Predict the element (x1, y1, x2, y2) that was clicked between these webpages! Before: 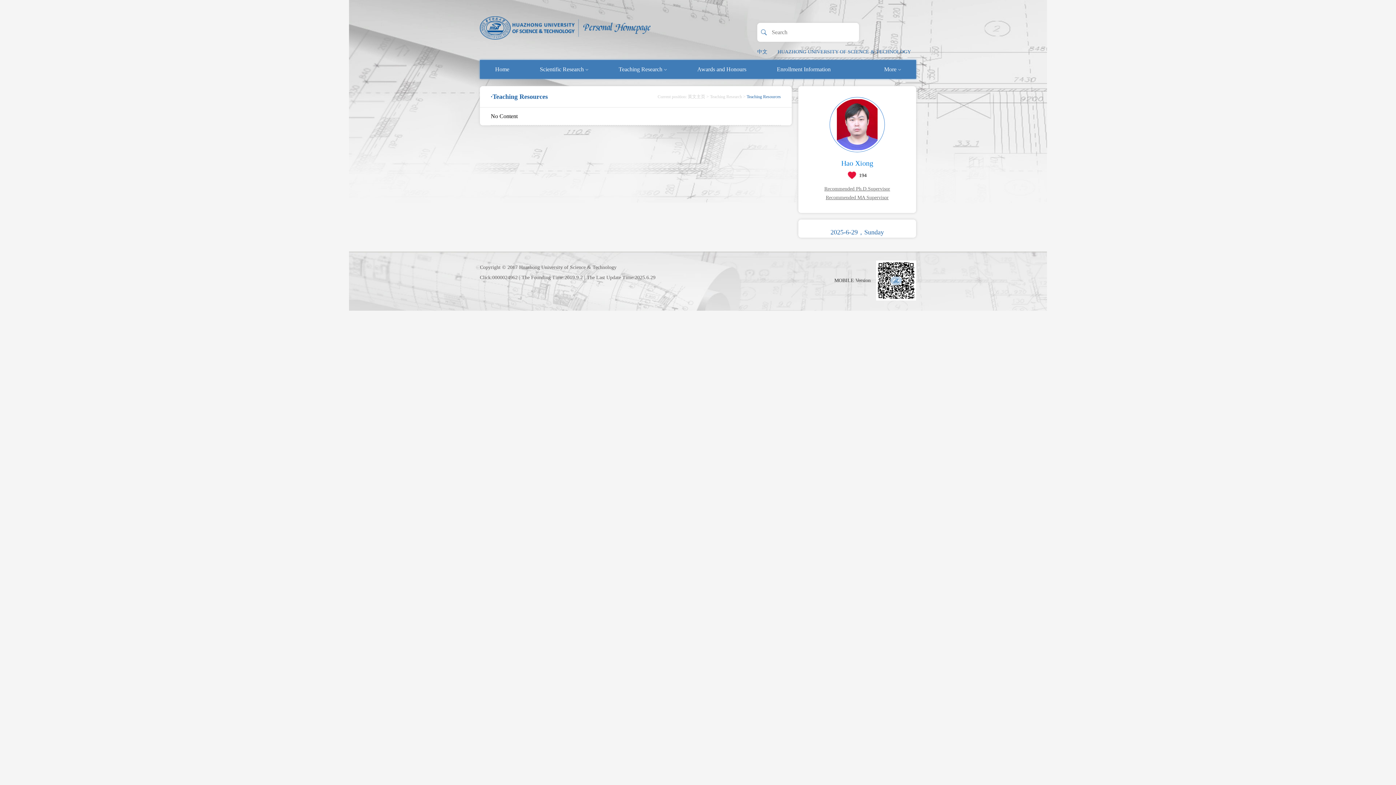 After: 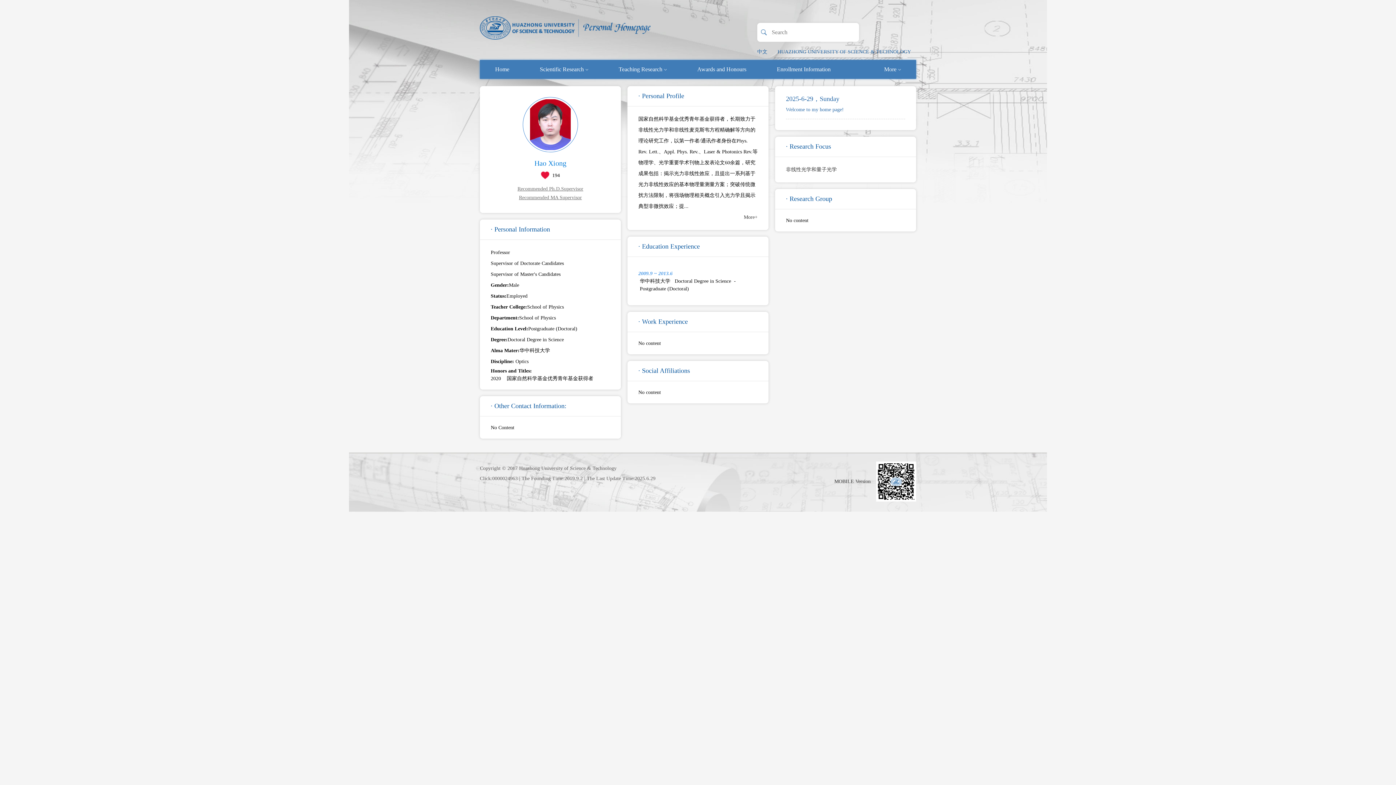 Action: label: 英文主页 bbox: (688, 94, 705, 99)